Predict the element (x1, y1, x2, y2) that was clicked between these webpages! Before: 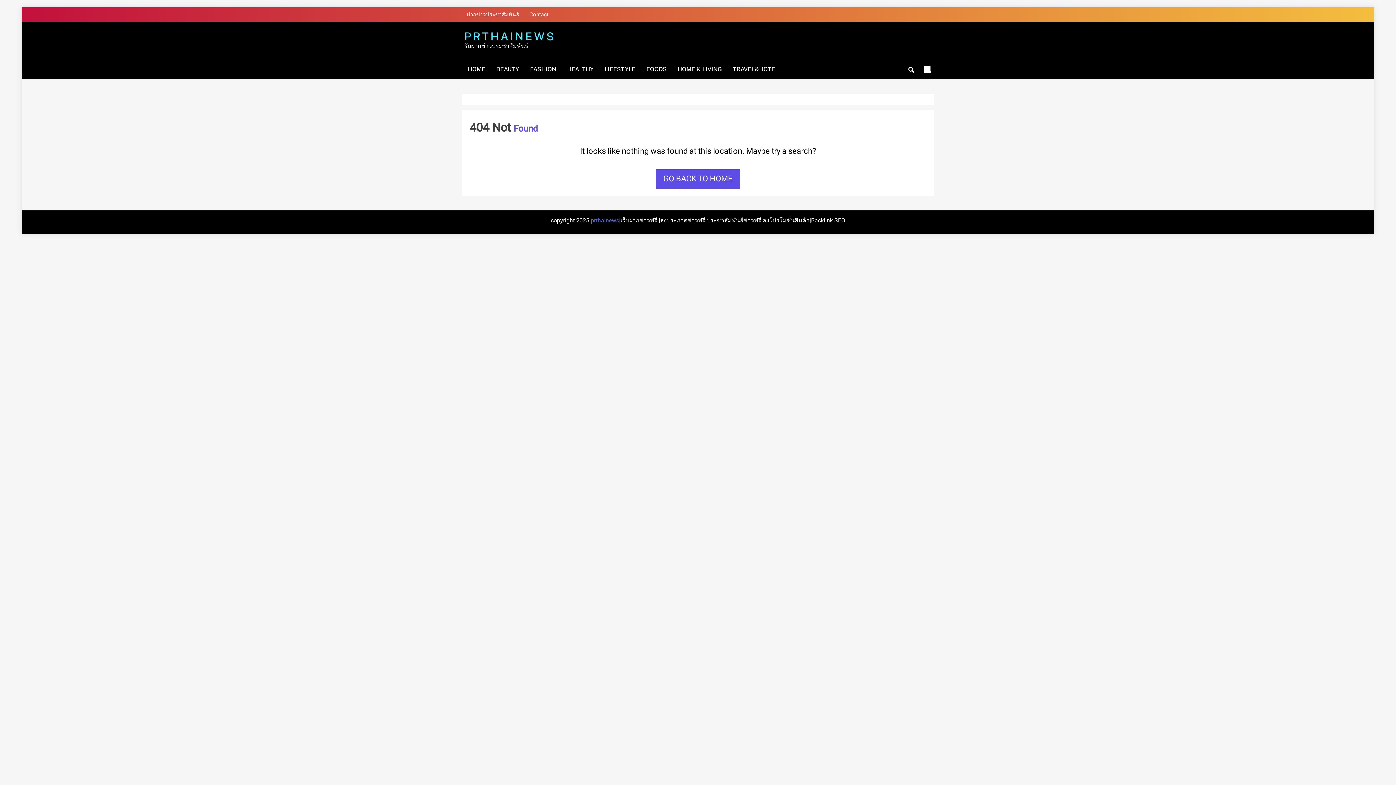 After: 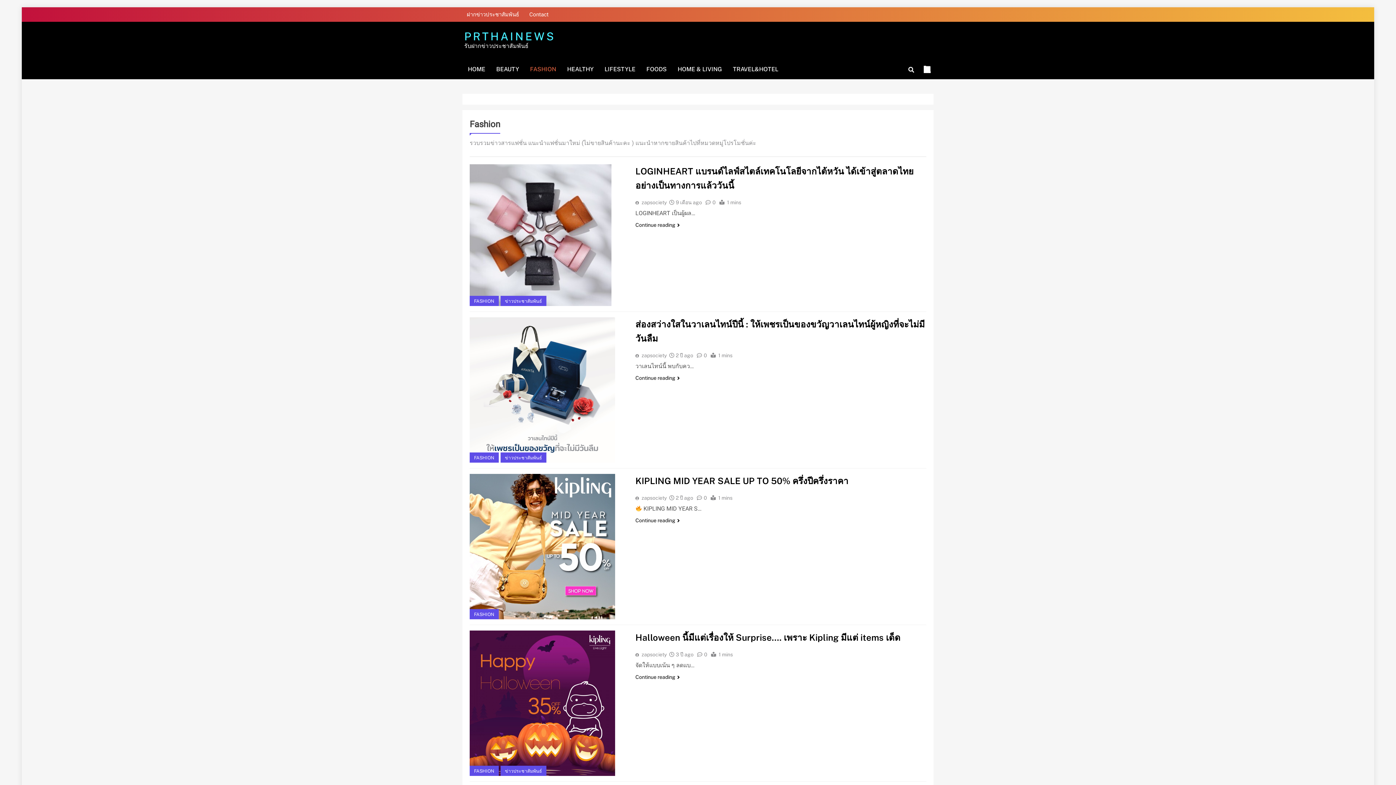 Action: label: FASHION bbox: (524, 59, 561, 79)